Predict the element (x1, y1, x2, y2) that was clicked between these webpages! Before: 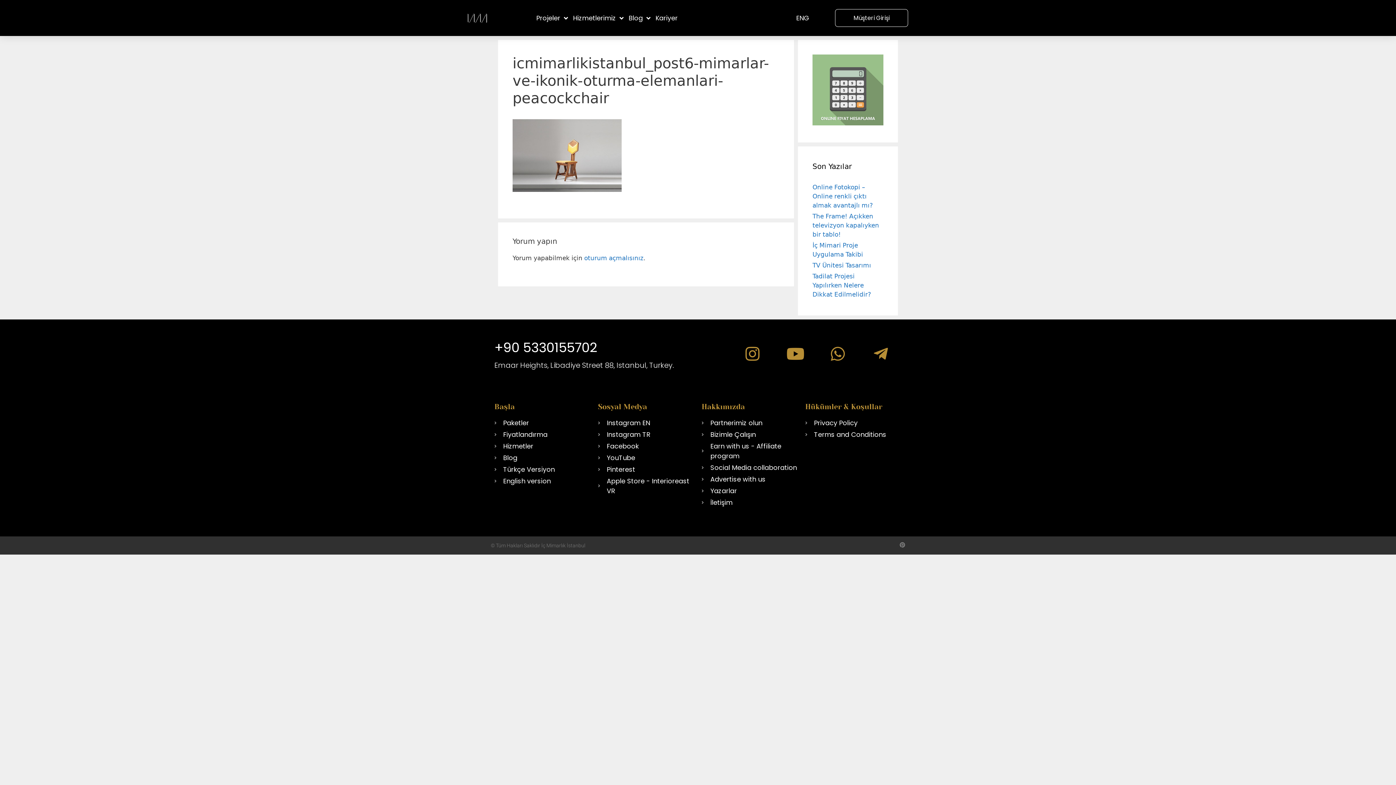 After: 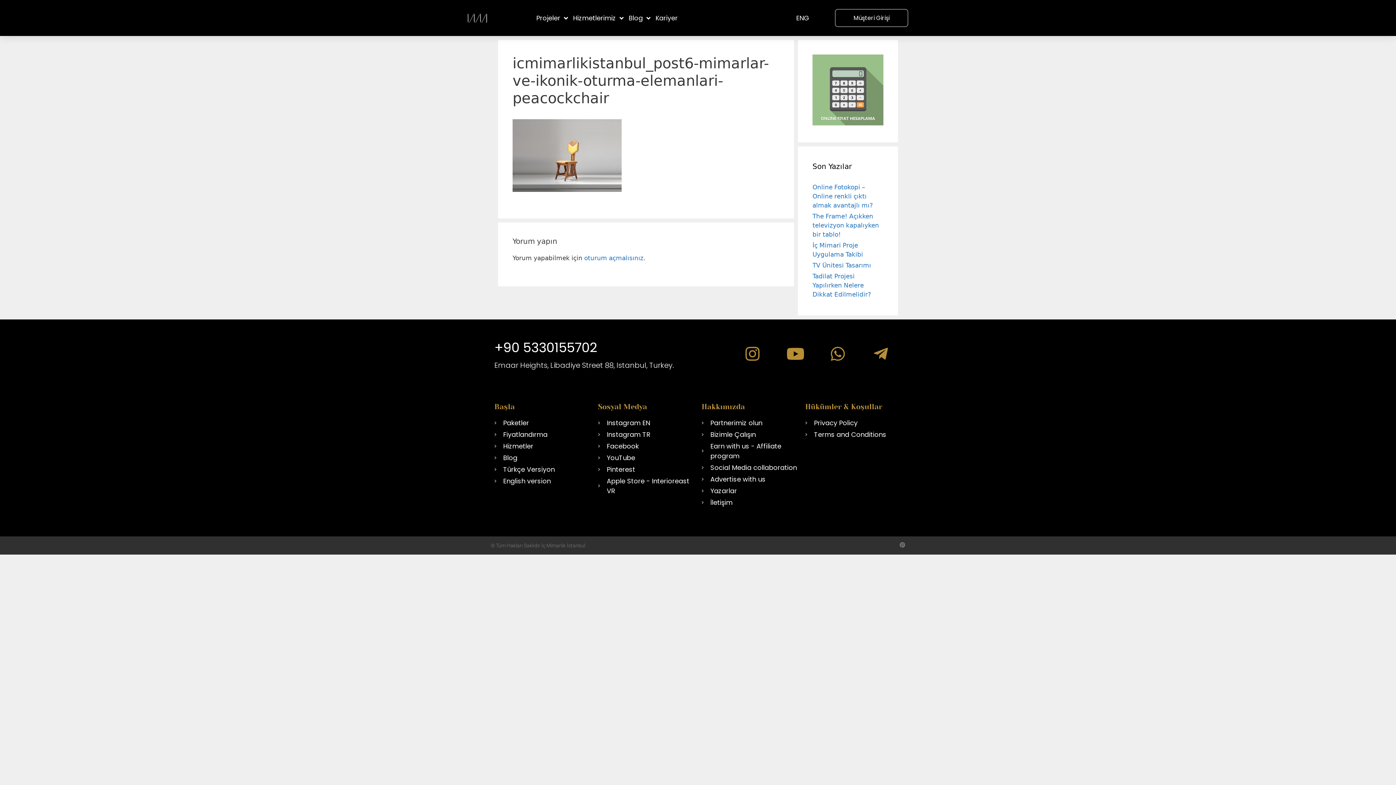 Action: label: Instagram TR bbox: (598, 429, 694, 439)